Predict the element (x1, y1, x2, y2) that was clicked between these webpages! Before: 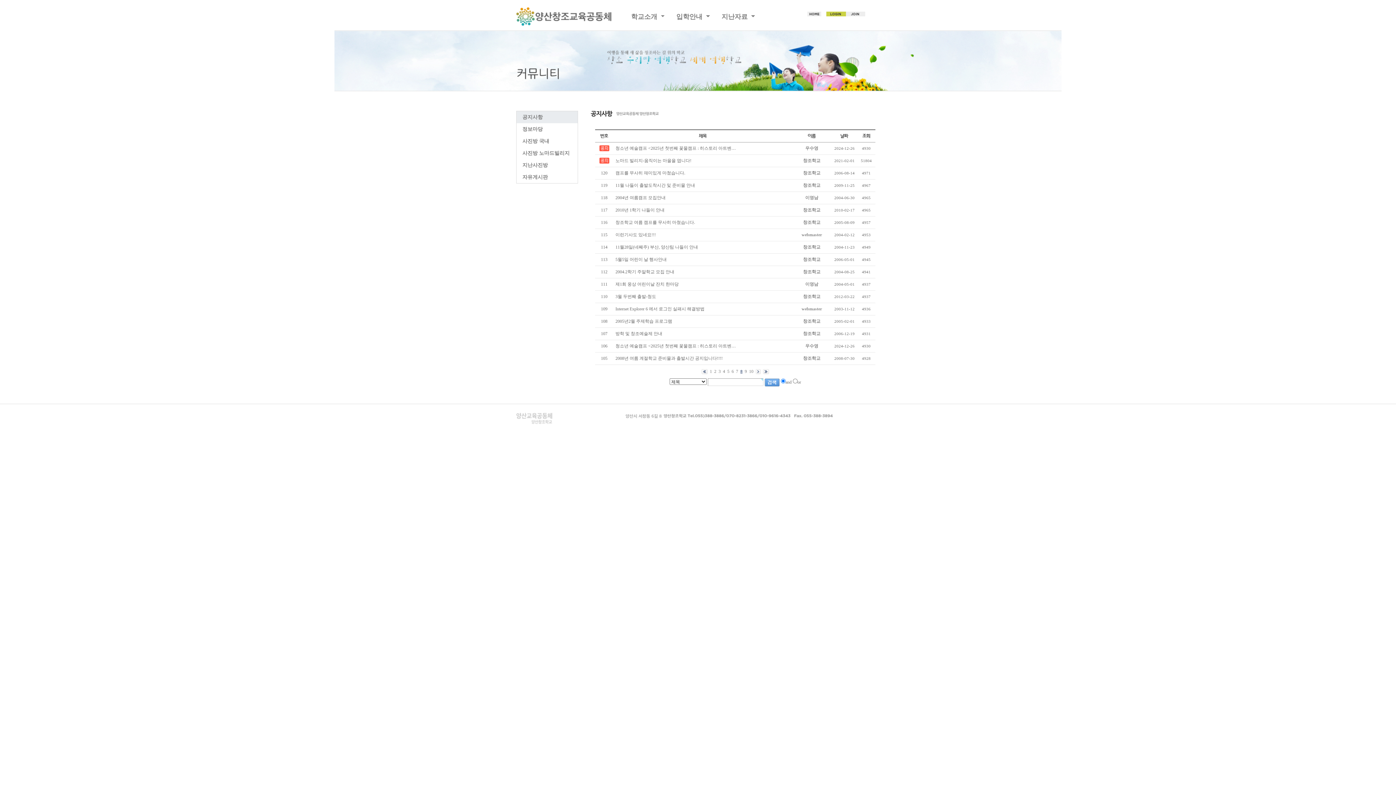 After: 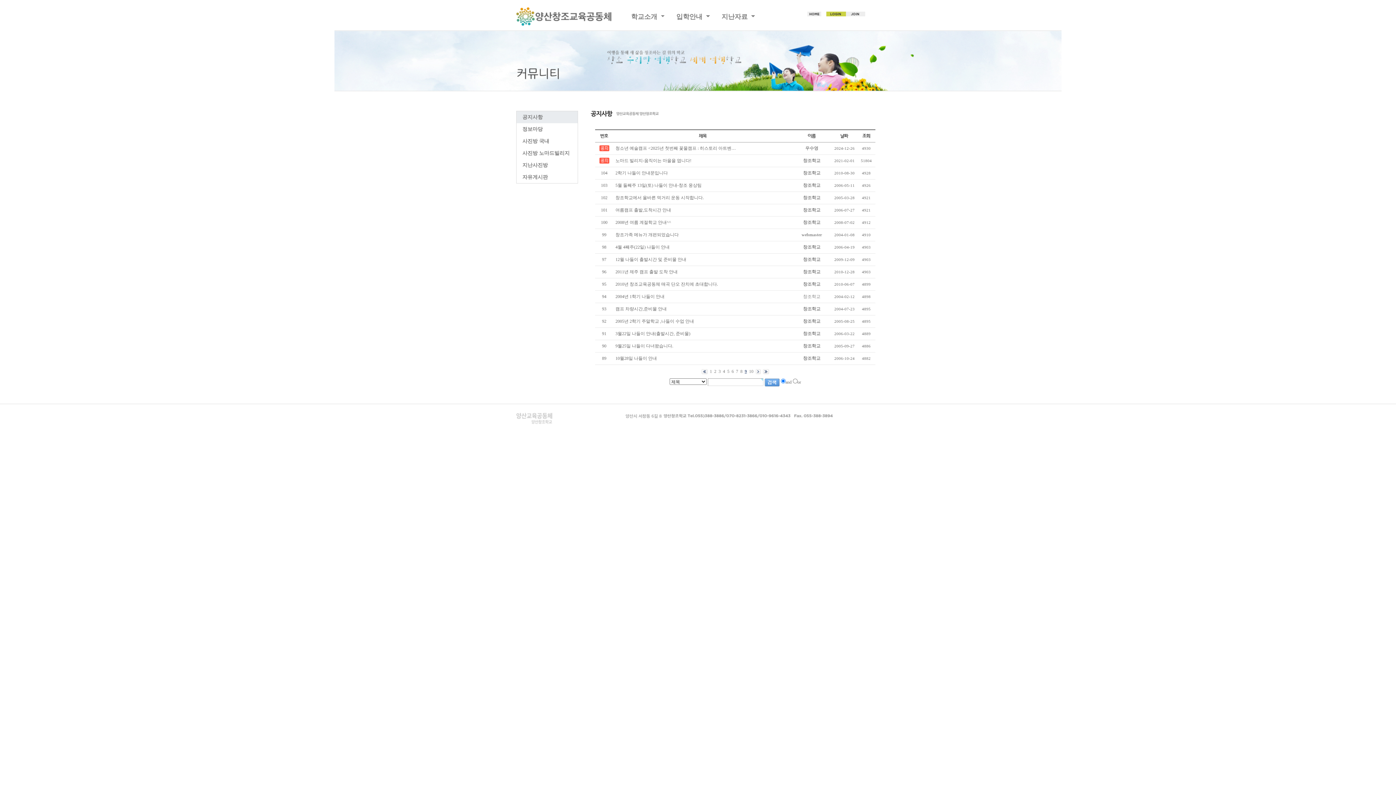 Action: label: 9 bbox: (744, 369, 747, 374)